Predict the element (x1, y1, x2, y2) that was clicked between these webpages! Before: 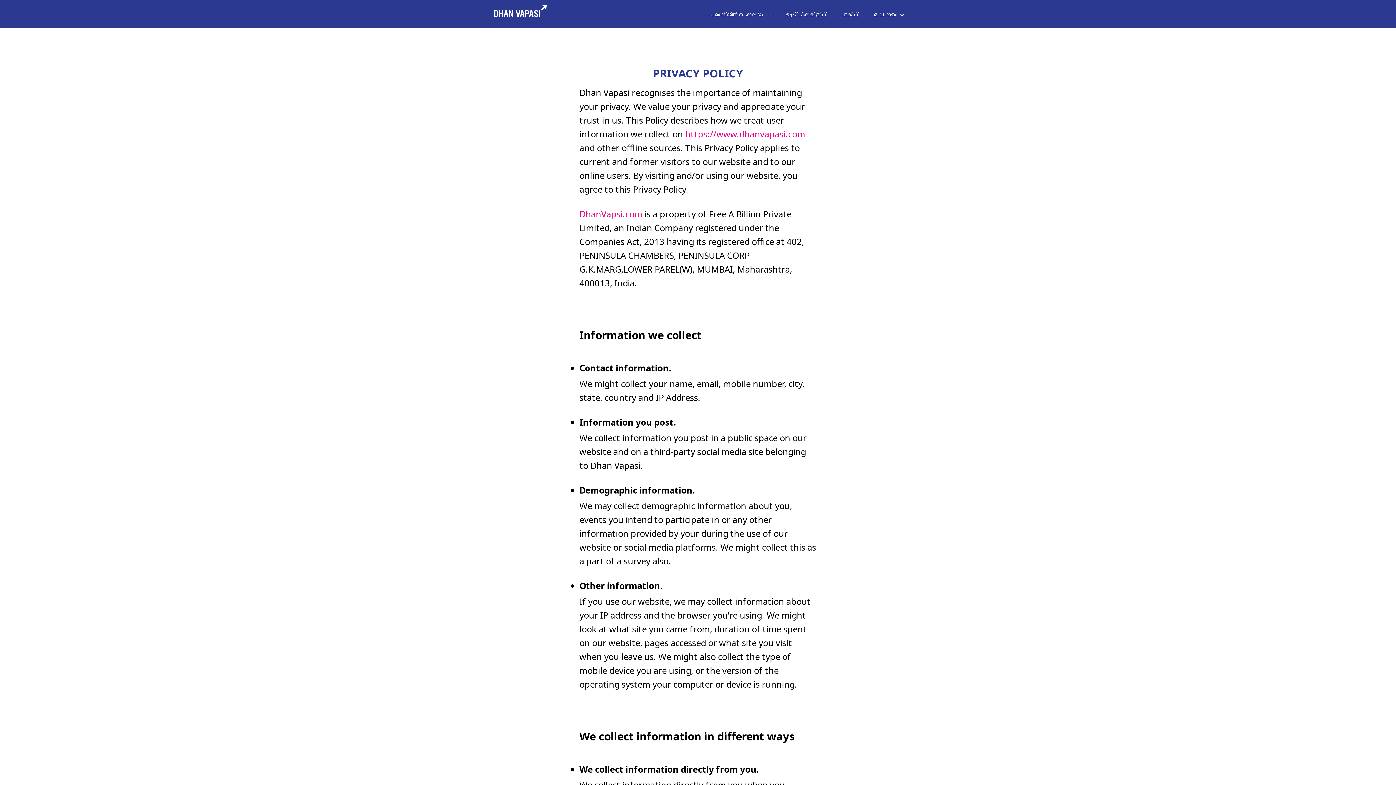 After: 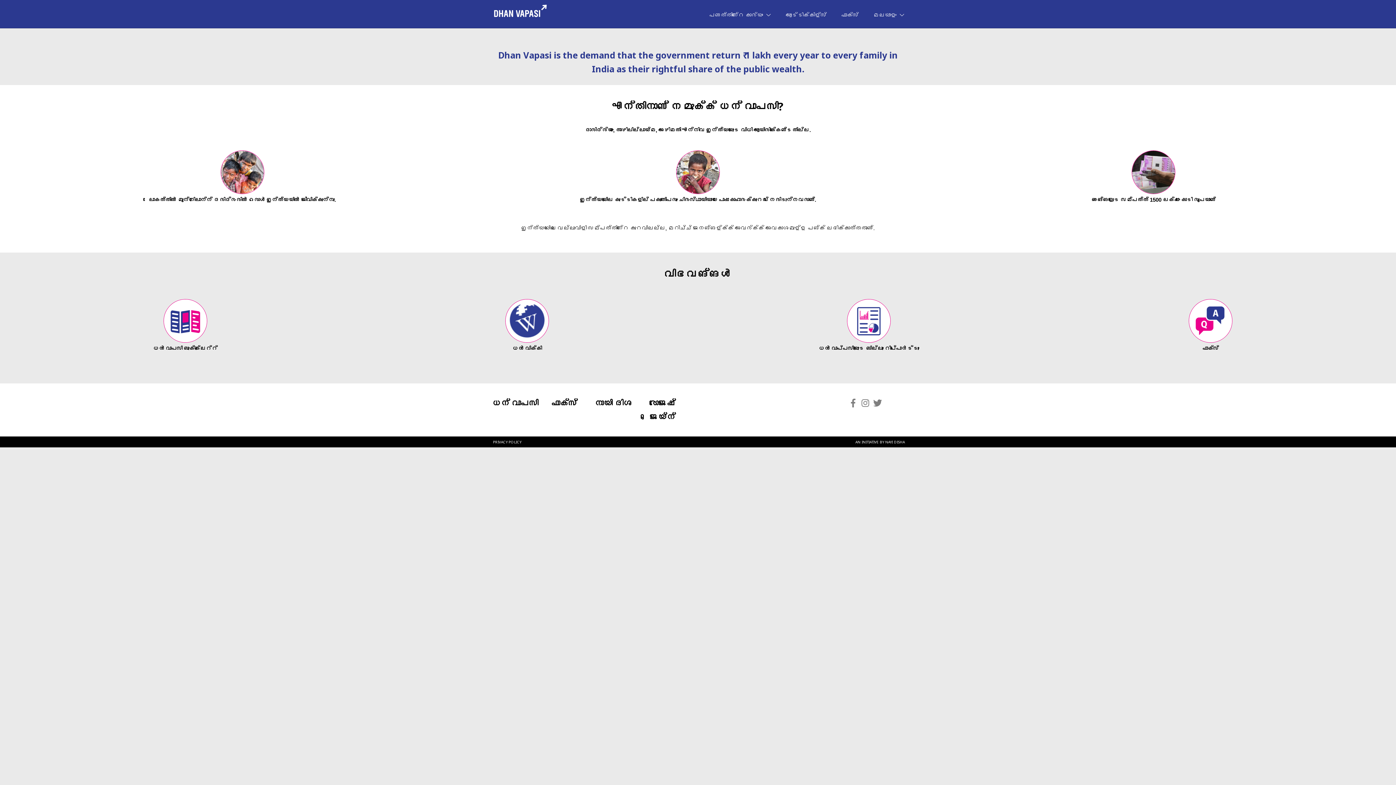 Action: bbox: (490, 7, 550, 19)